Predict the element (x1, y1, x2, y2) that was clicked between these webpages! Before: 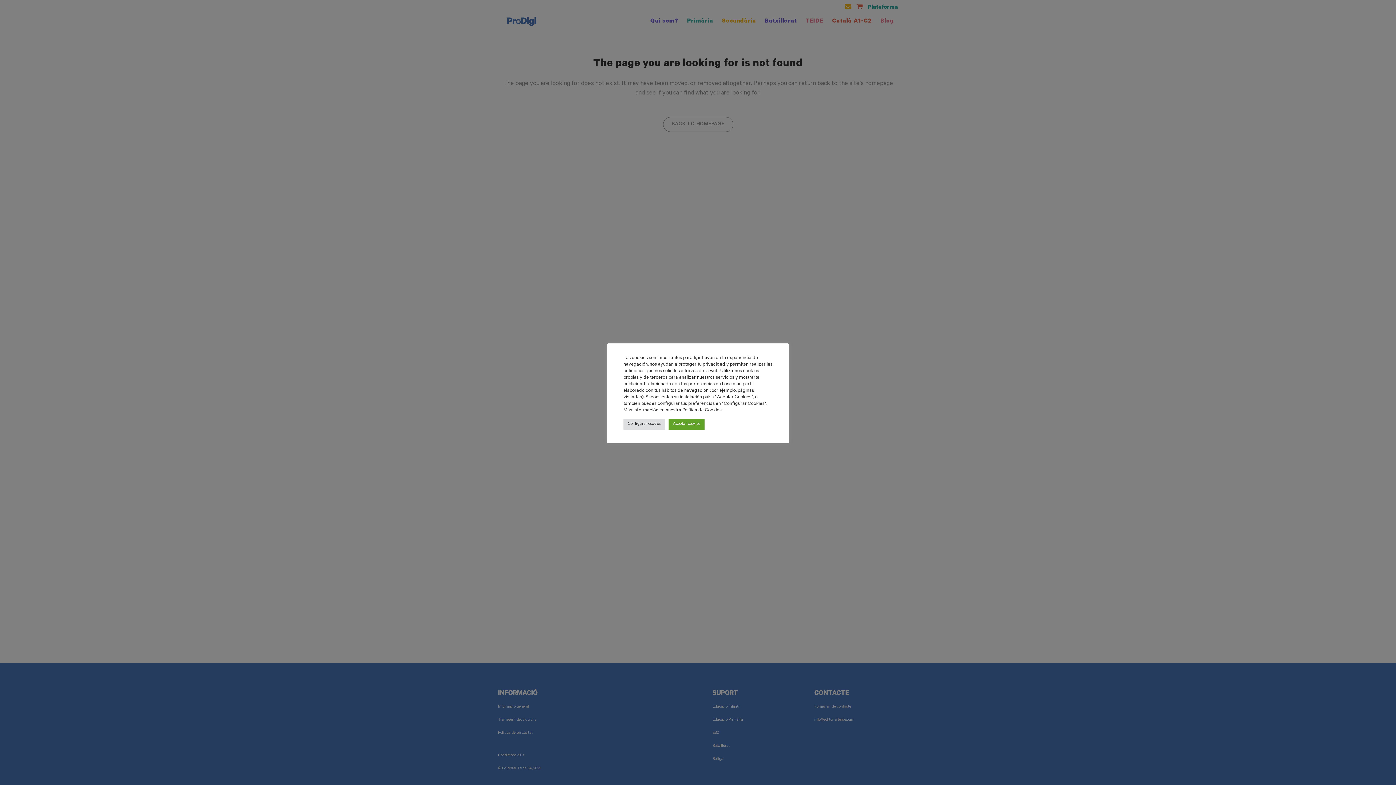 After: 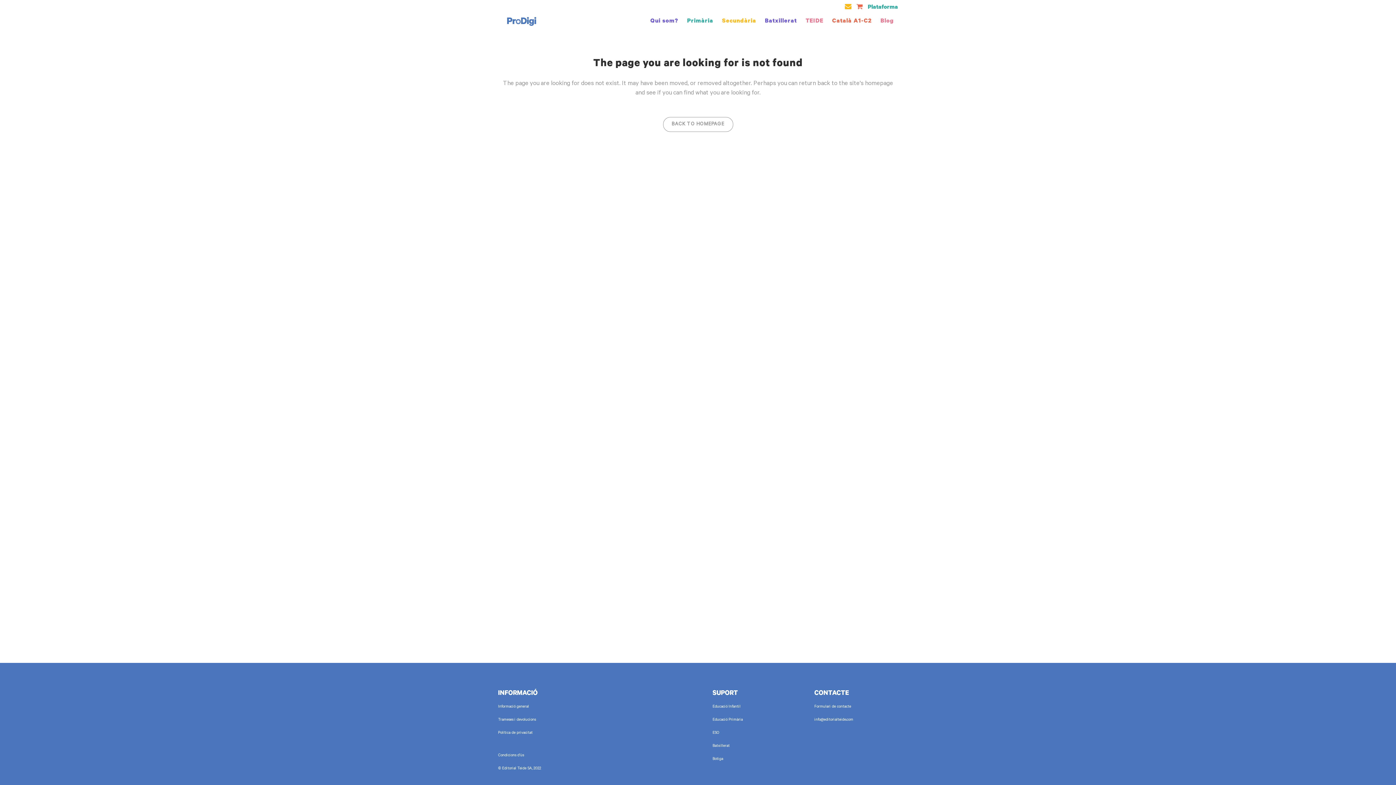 Action: bbox: (668, 418, 704, 430) label: Aceptar cookies